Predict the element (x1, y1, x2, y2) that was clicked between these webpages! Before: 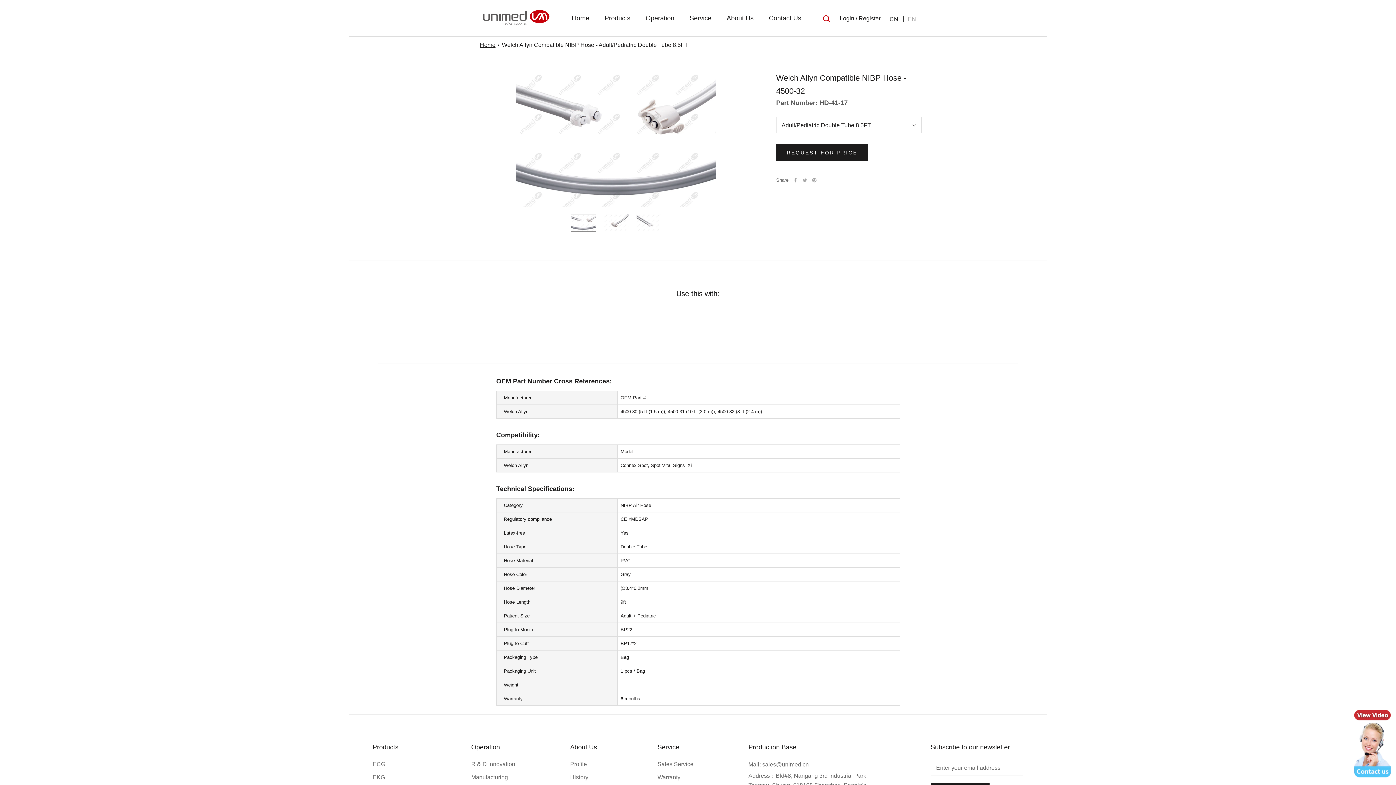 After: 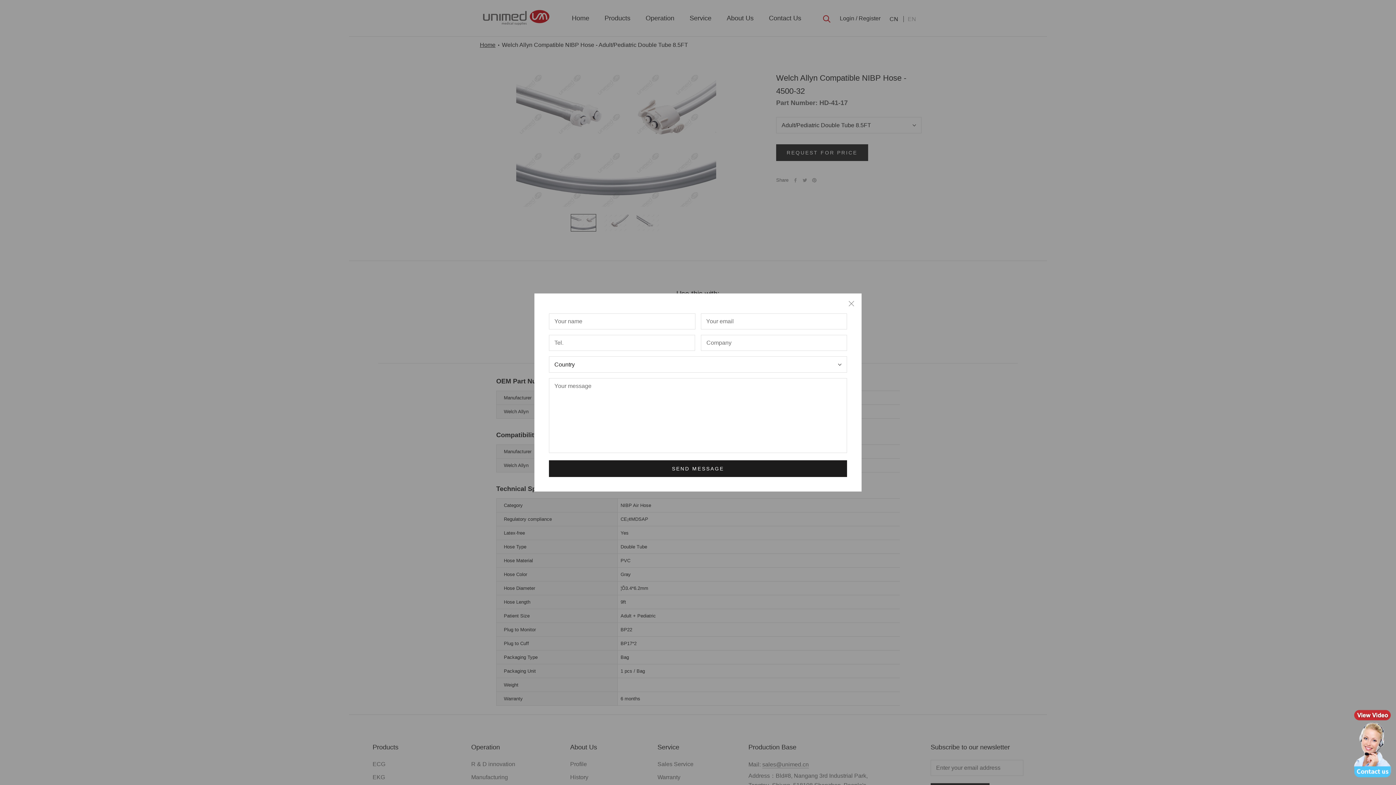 Action: bbox: (776, 144, 868, 161) label: REQUEST FOR PRICE